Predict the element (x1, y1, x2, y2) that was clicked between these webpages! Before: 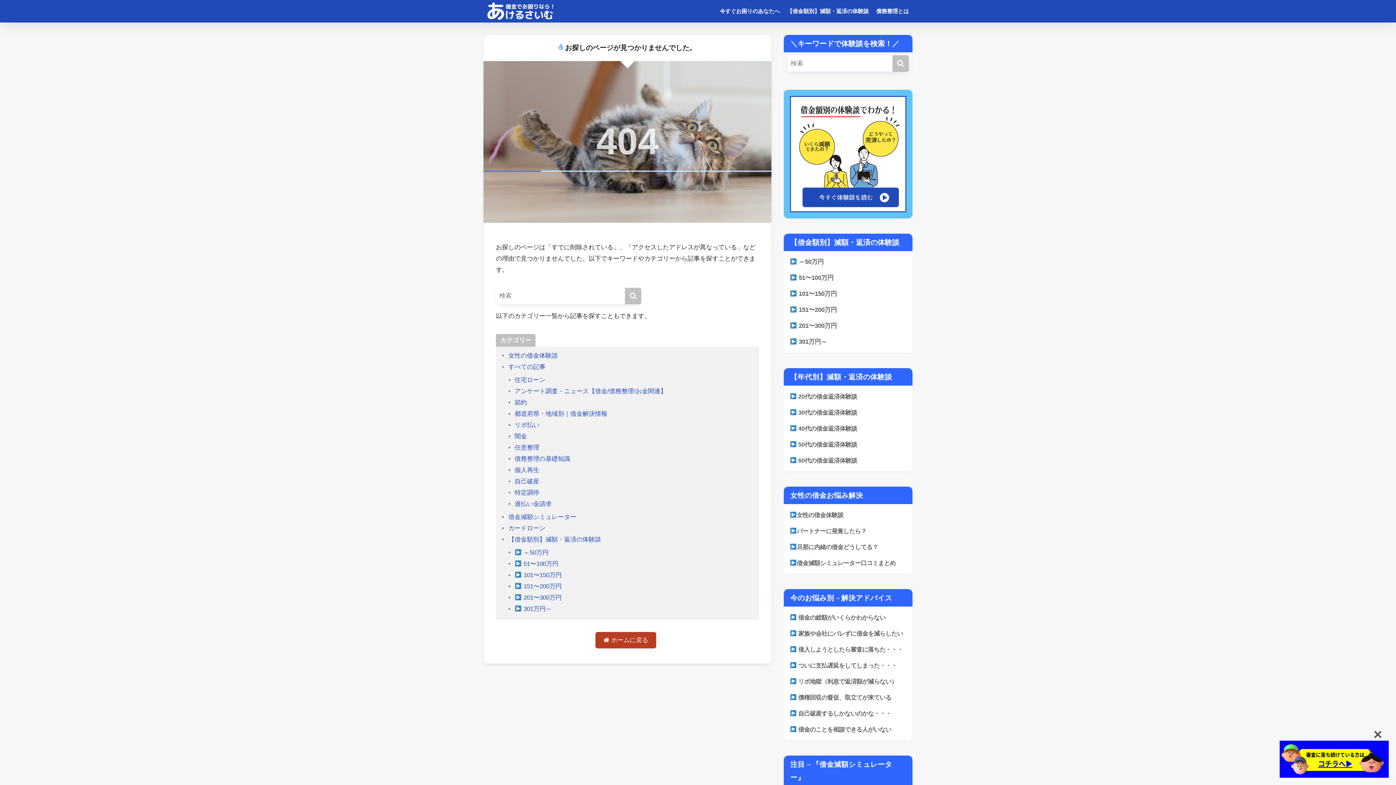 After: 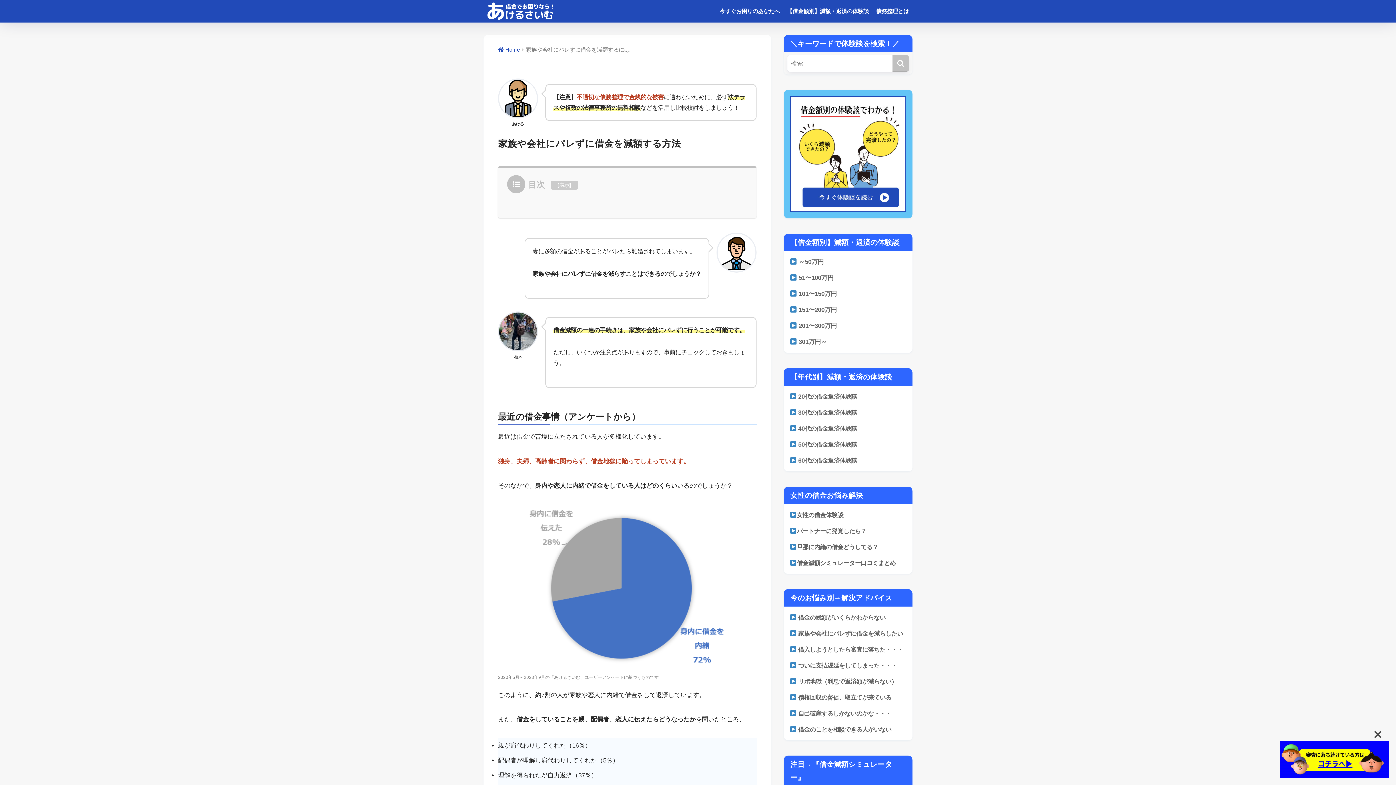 Action: bbox: (787, 625, 909, 641) label:  家族や会社にバレずに借金を減らしたい